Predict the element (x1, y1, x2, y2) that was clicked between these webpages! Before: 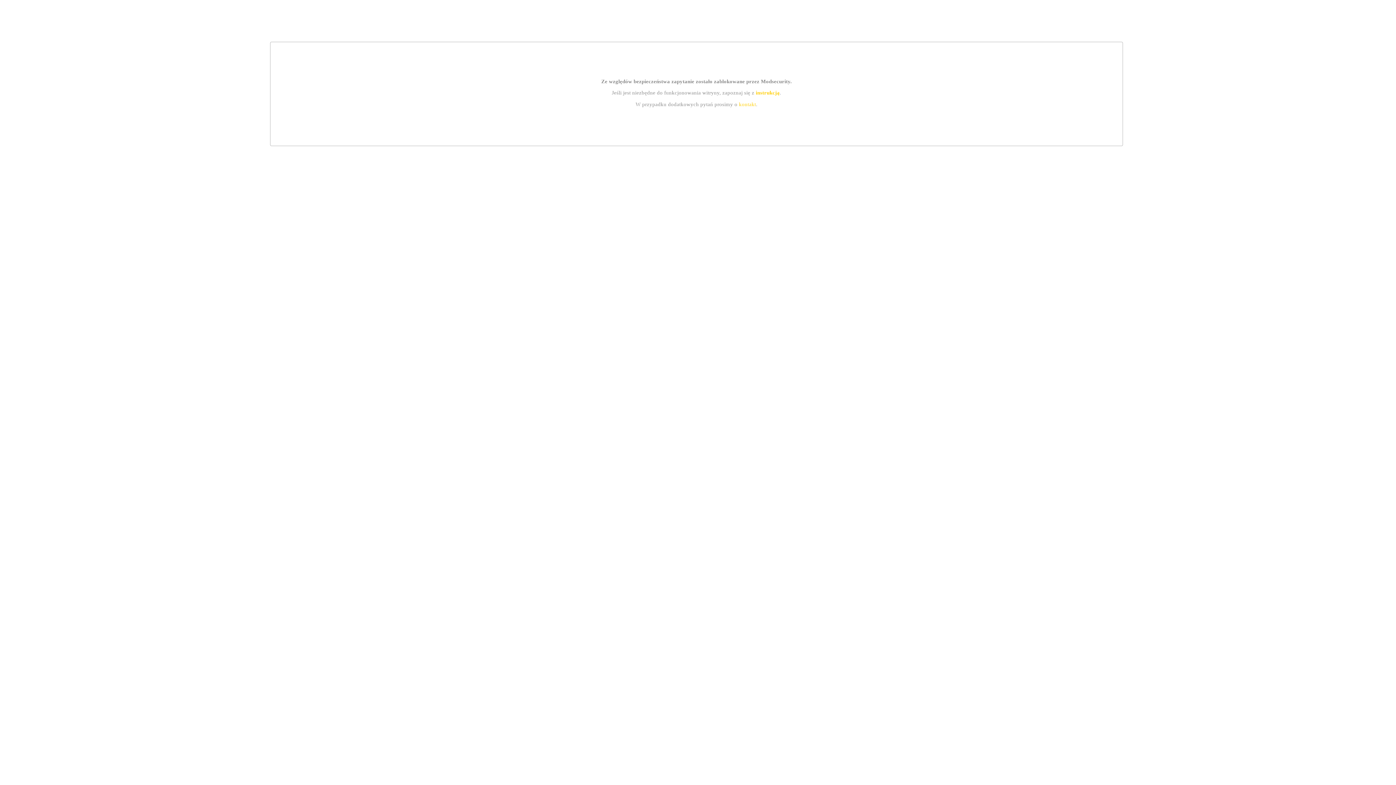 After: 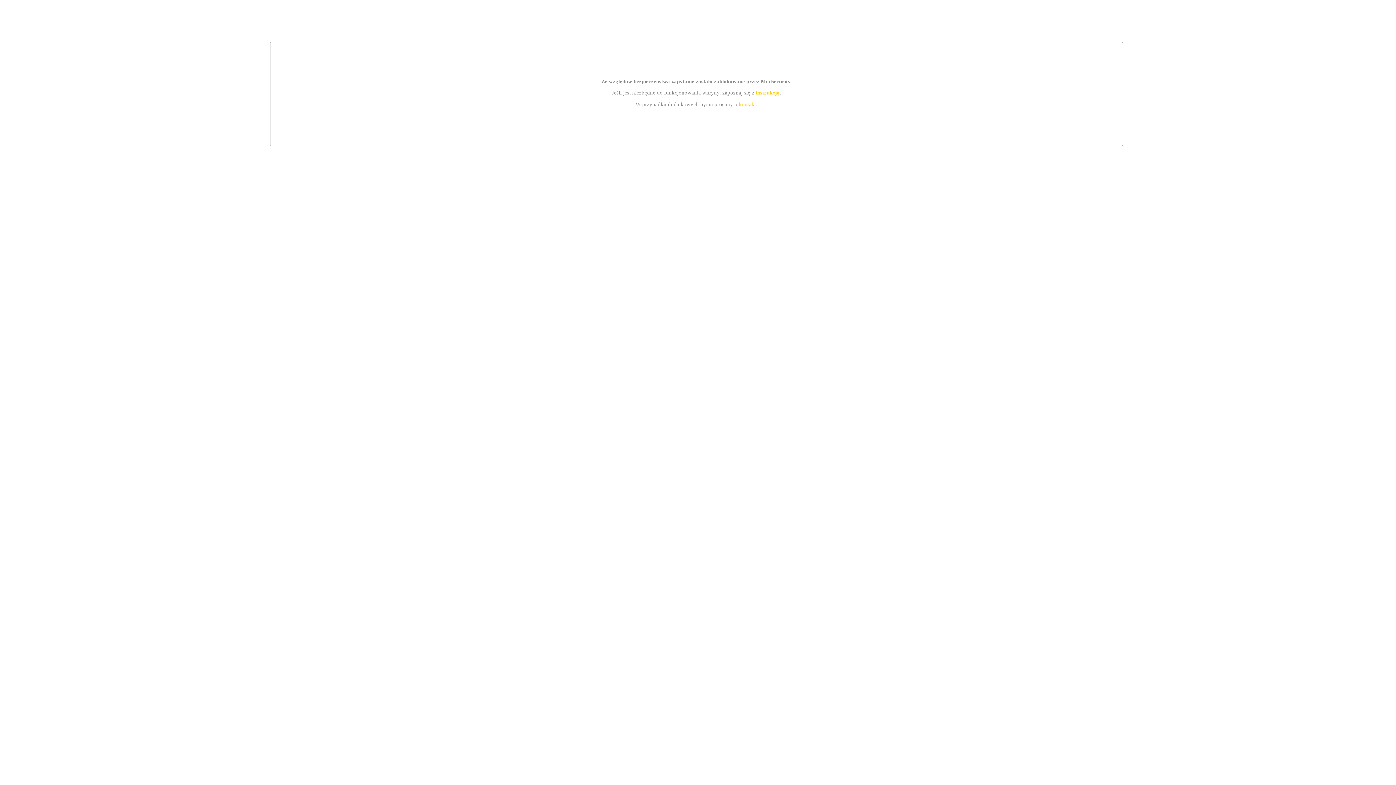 Action: bbox: (739, 101, 756, 107) label: kontakt